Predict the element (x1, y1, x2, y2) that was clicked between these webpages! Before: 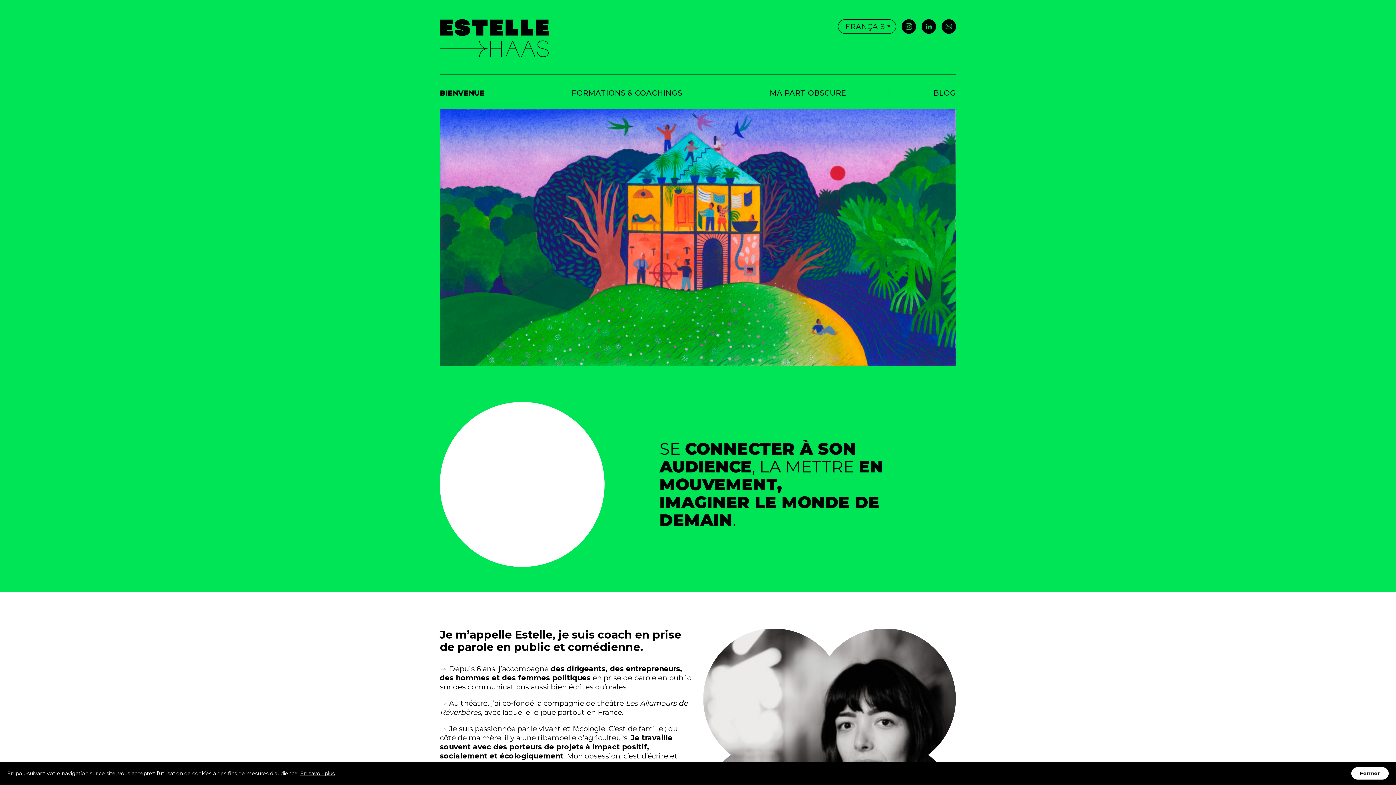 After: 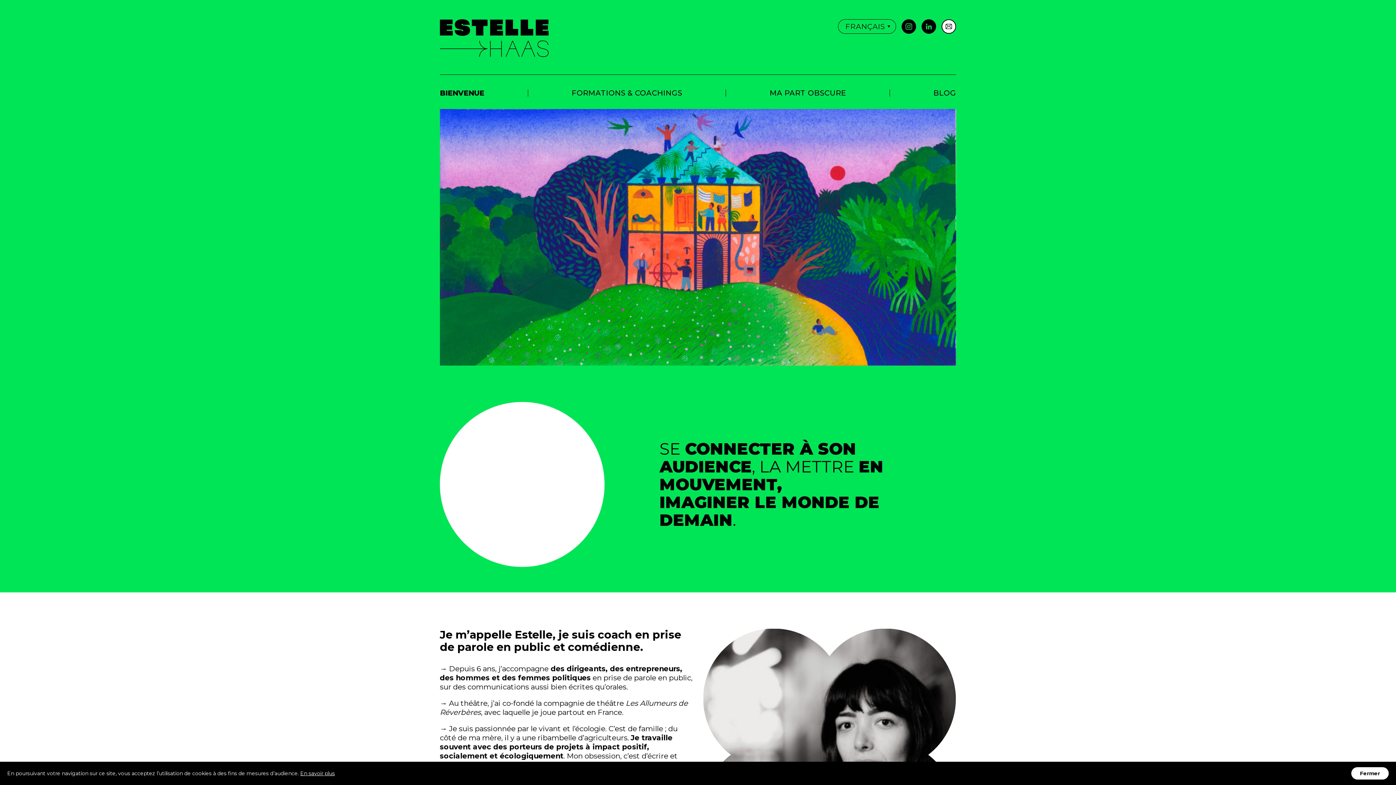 Action: bbox: (941, 19, 956, 33)